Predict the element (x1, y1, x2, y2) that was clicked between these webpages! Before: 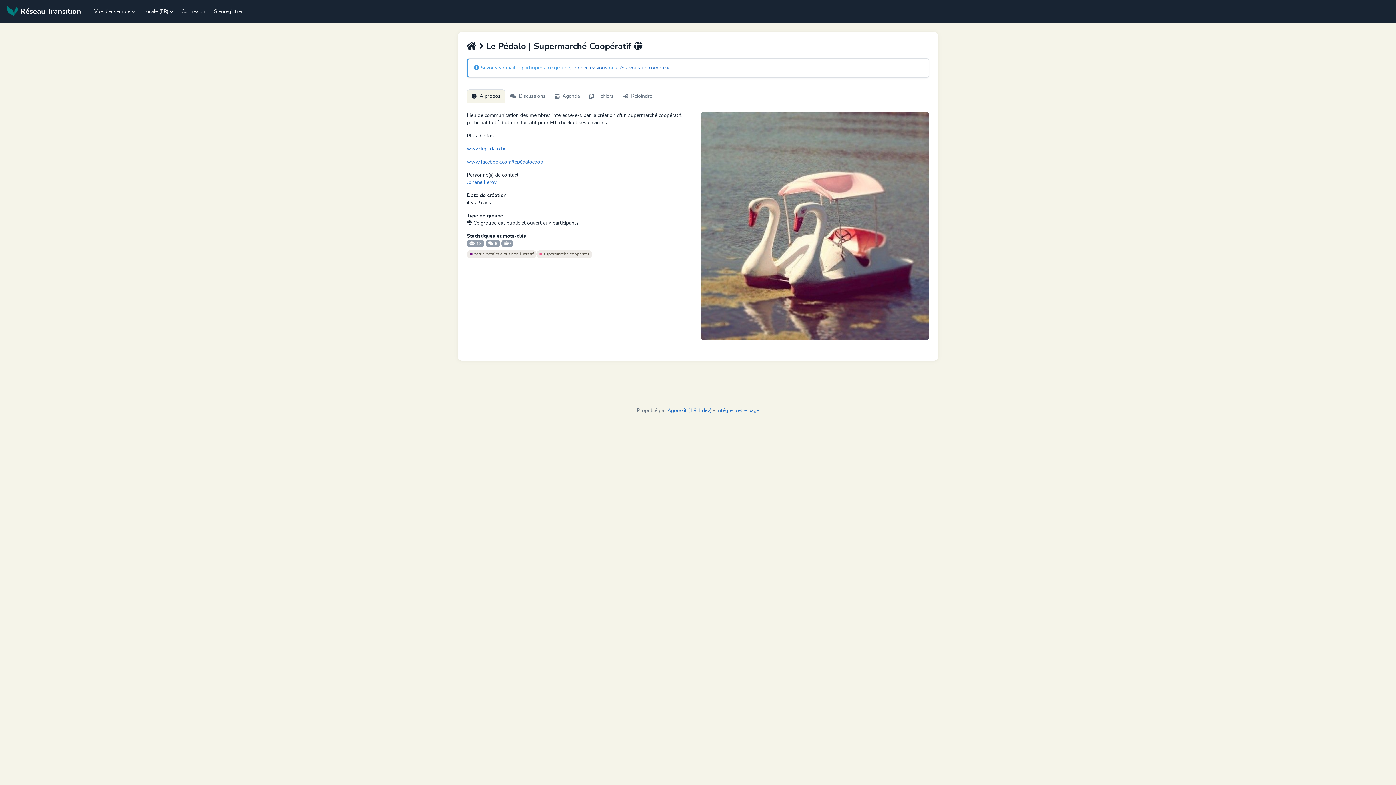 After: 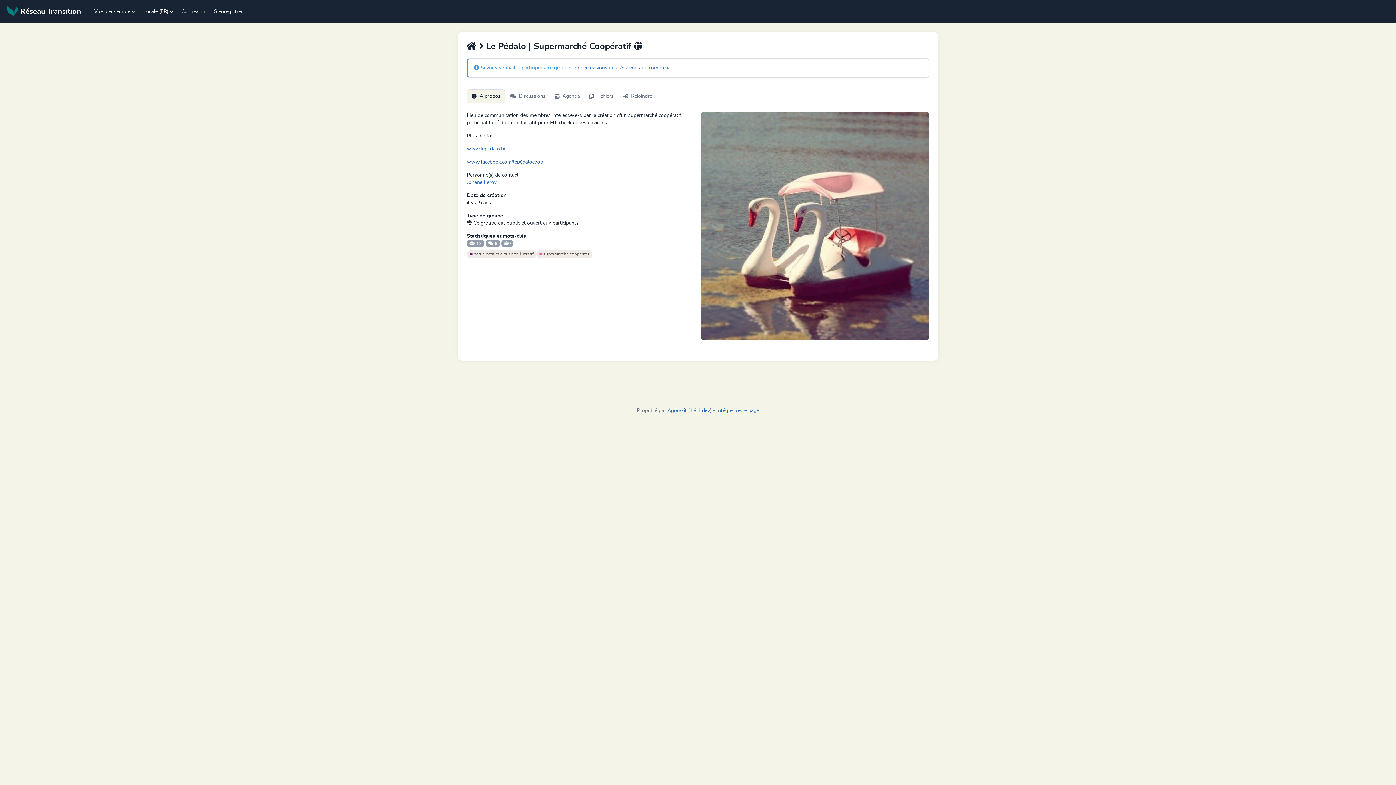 Action: label: www.facebook.com/lepédalocoop bbox: (466, 159, 543, 164)